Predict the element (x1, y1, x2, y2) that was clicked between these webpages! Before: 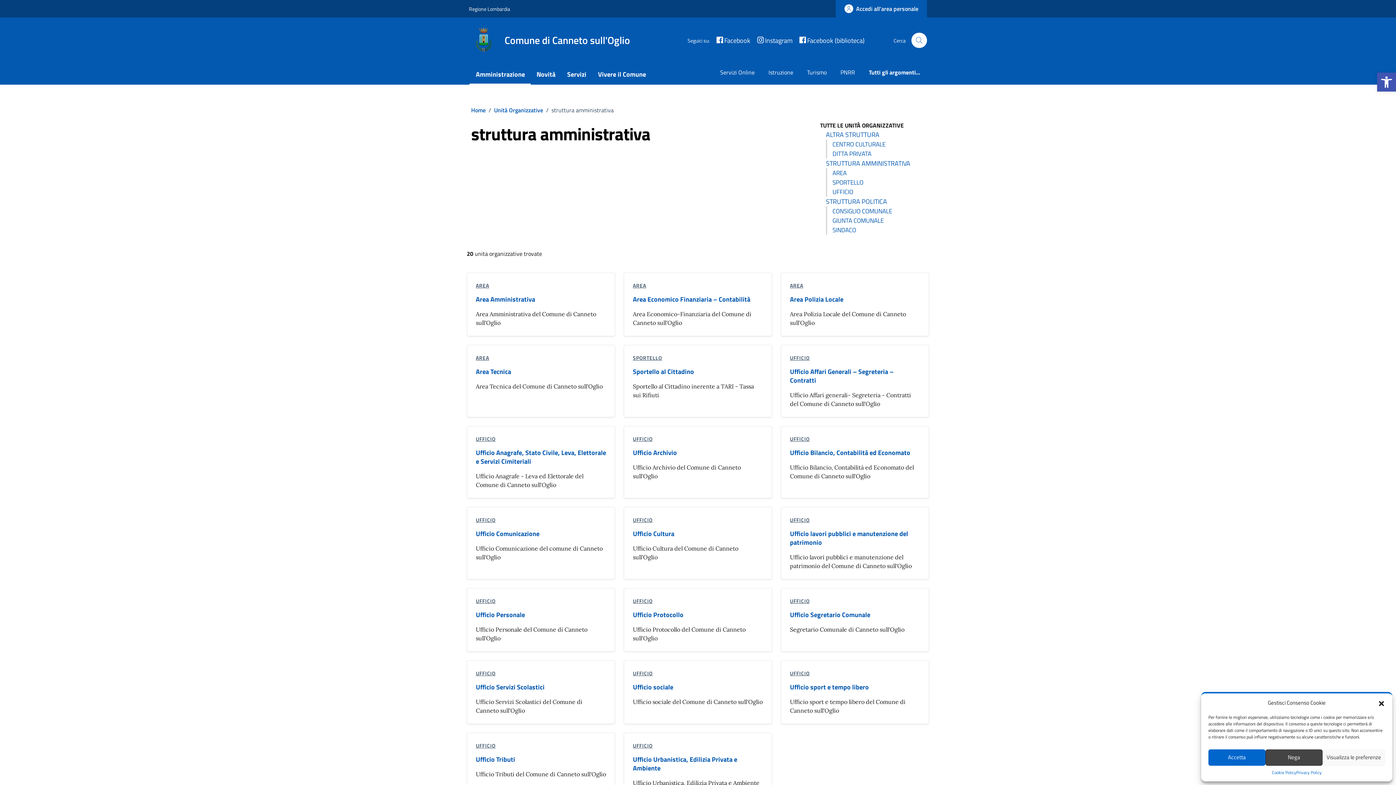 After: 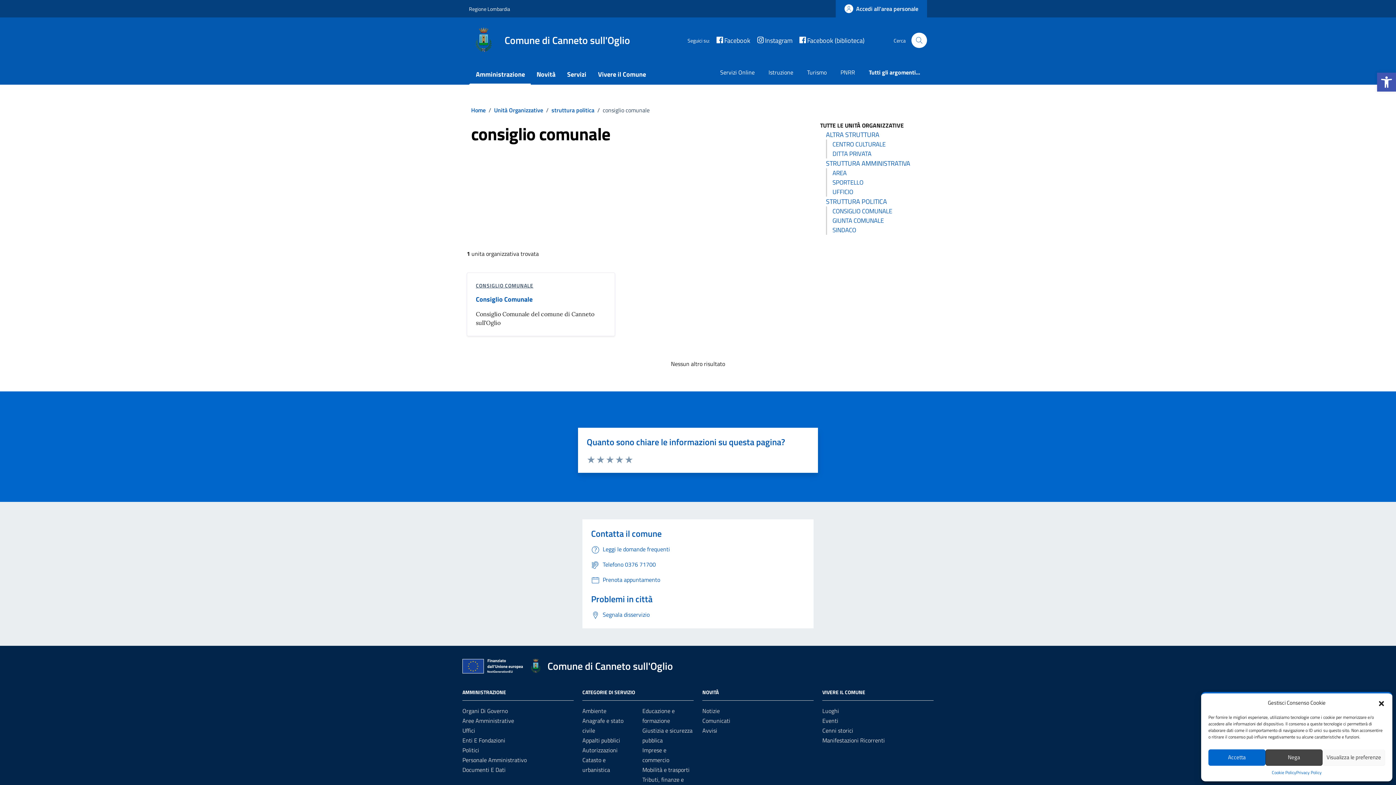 Action: bbox: (832, 206, 892, 216) label: CONSIGLIO COMUNALE